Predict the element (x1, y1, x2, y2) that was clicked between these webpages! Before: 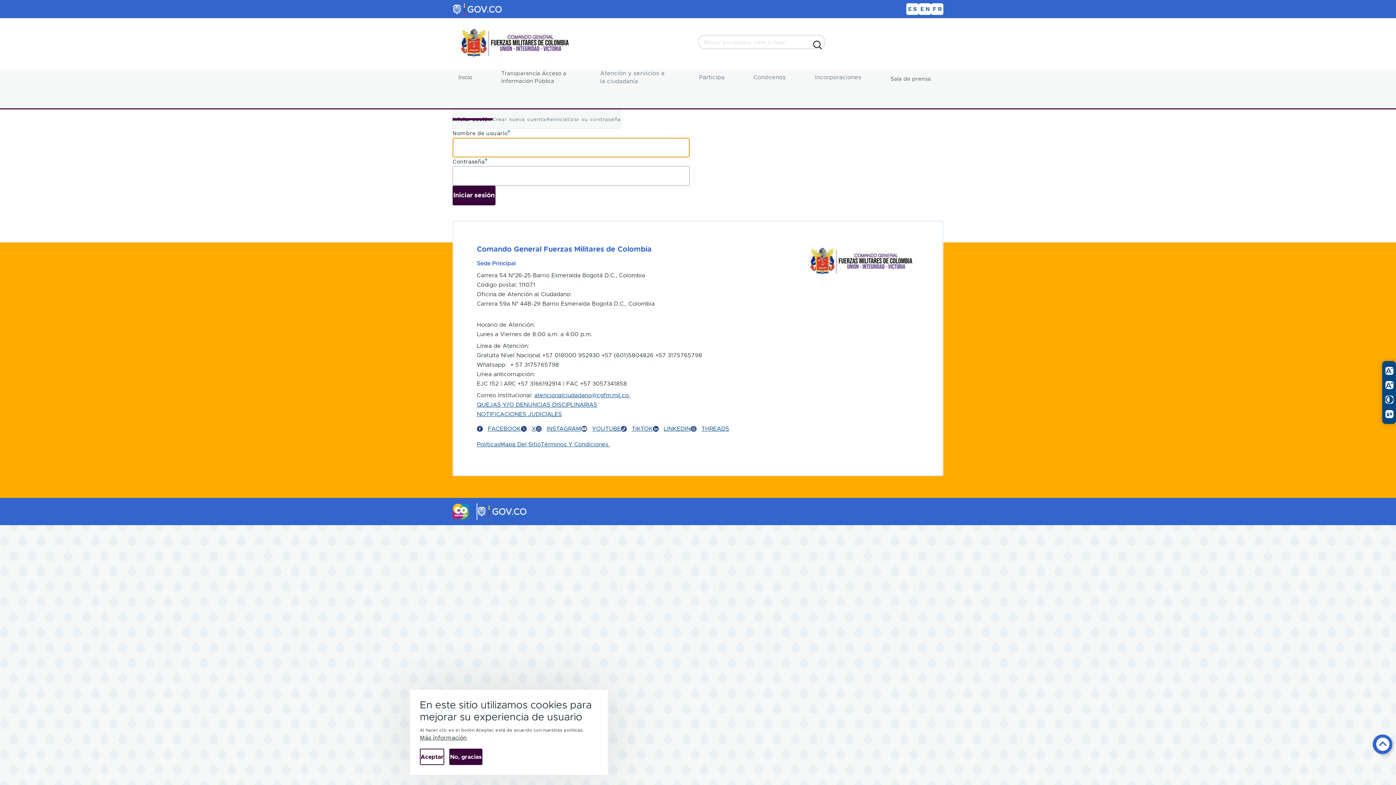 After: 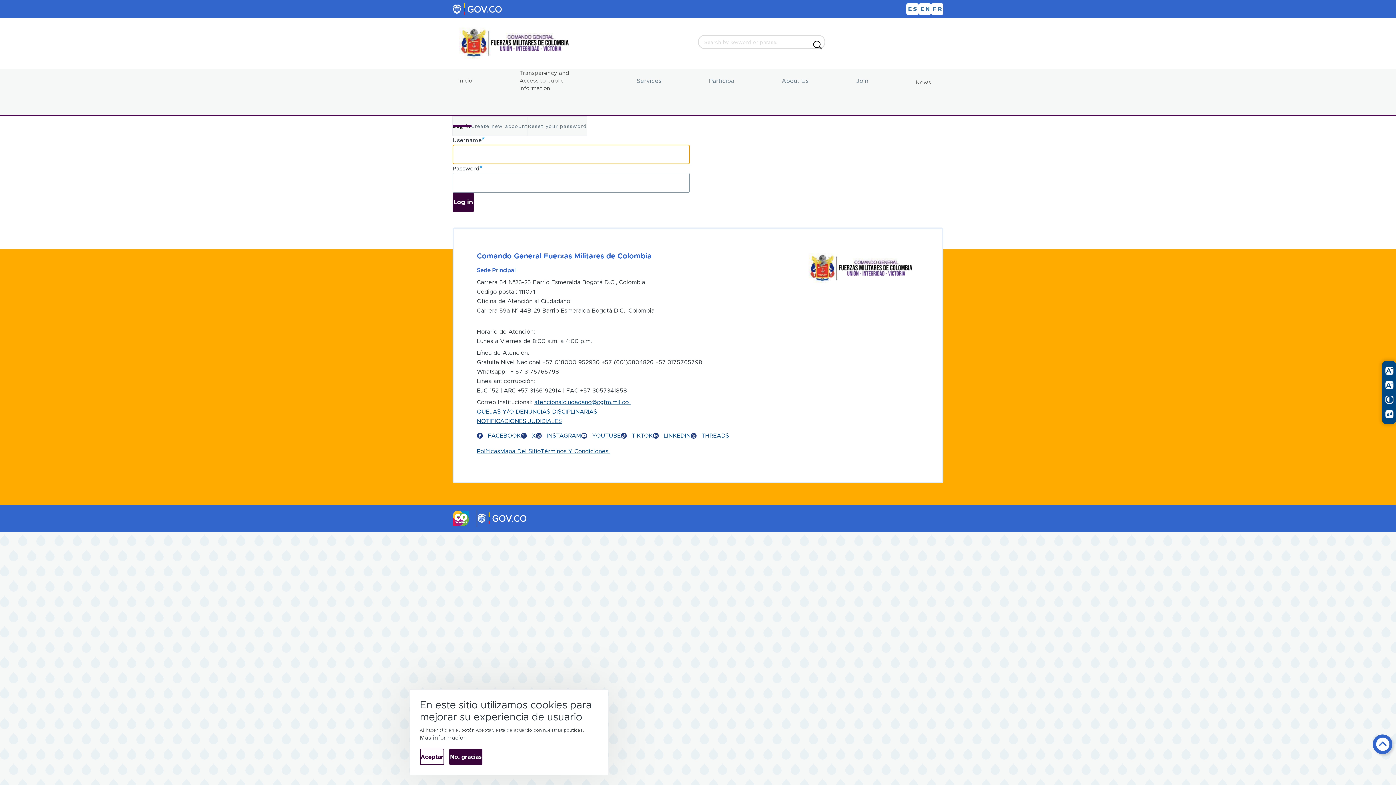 Action: bbox: (920, 4, 929, 13) label: ENGLISH